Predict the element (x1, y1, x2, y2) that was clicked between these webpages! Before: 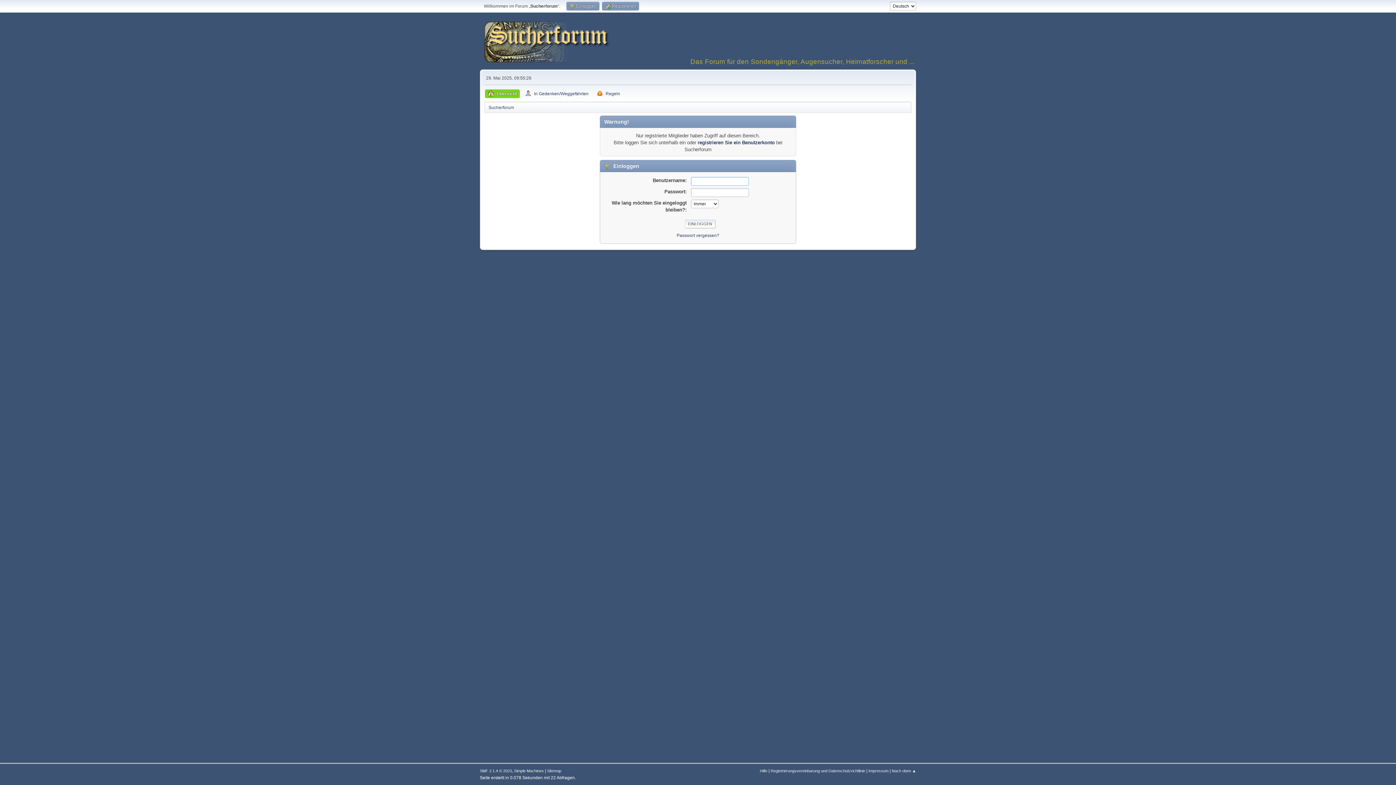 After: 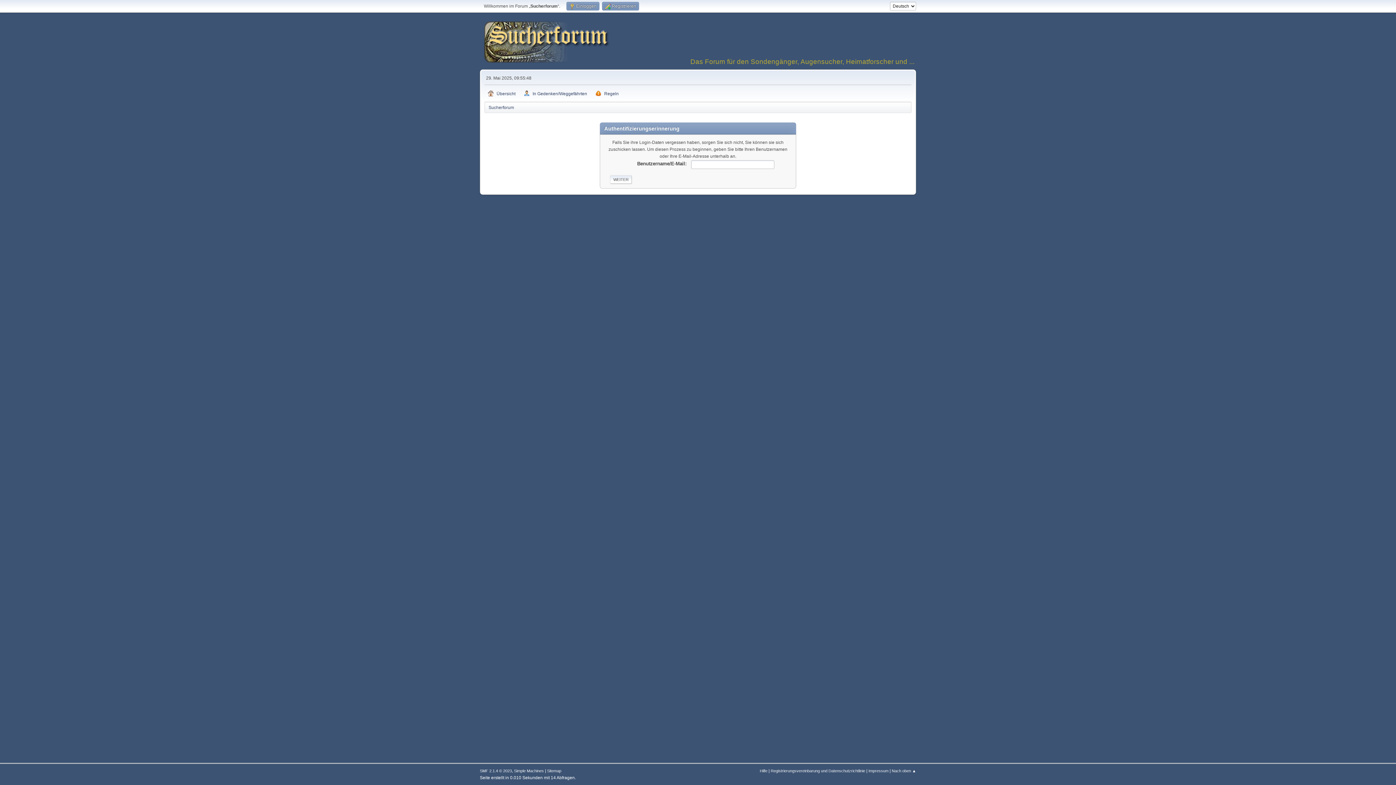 Action: bbox: (676, 233, 719, 238) label: Passwort vergessen?